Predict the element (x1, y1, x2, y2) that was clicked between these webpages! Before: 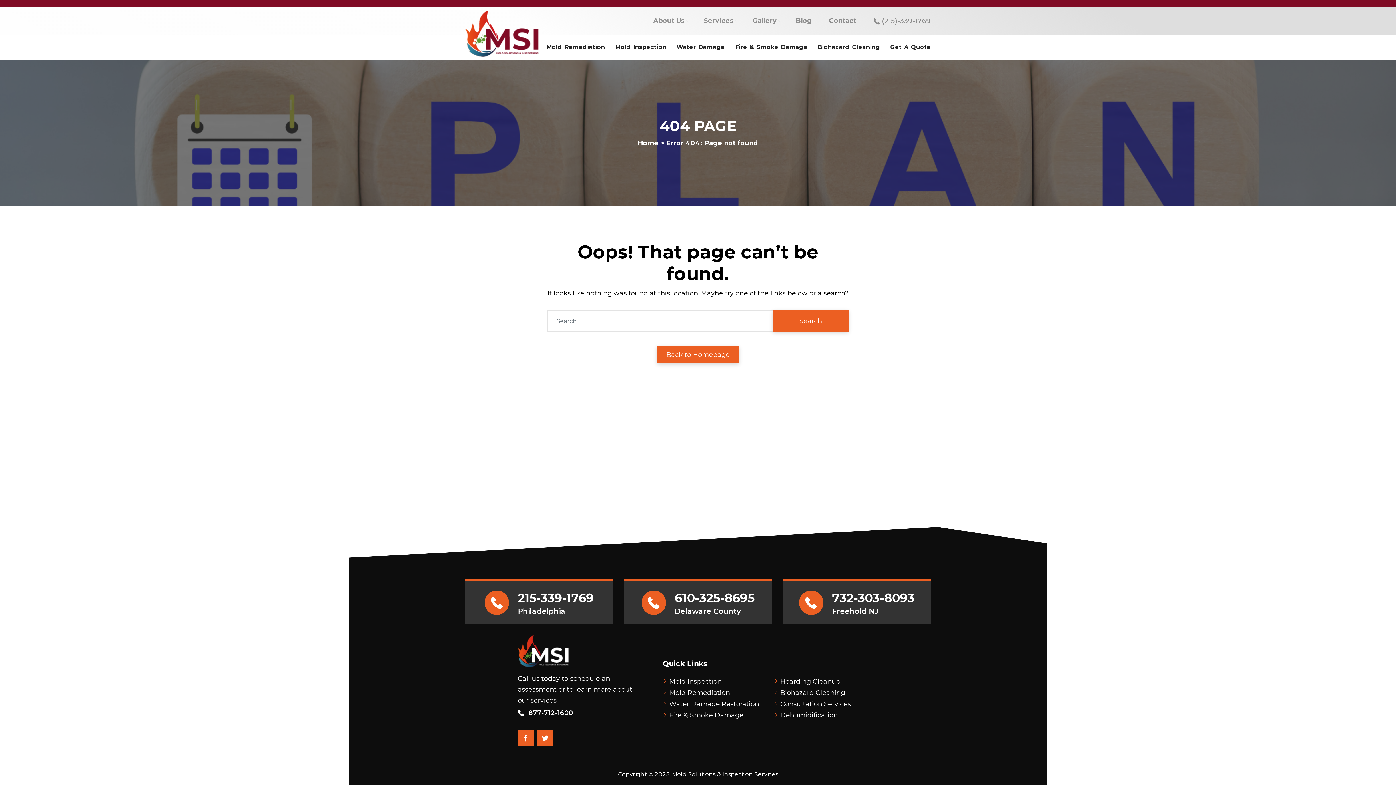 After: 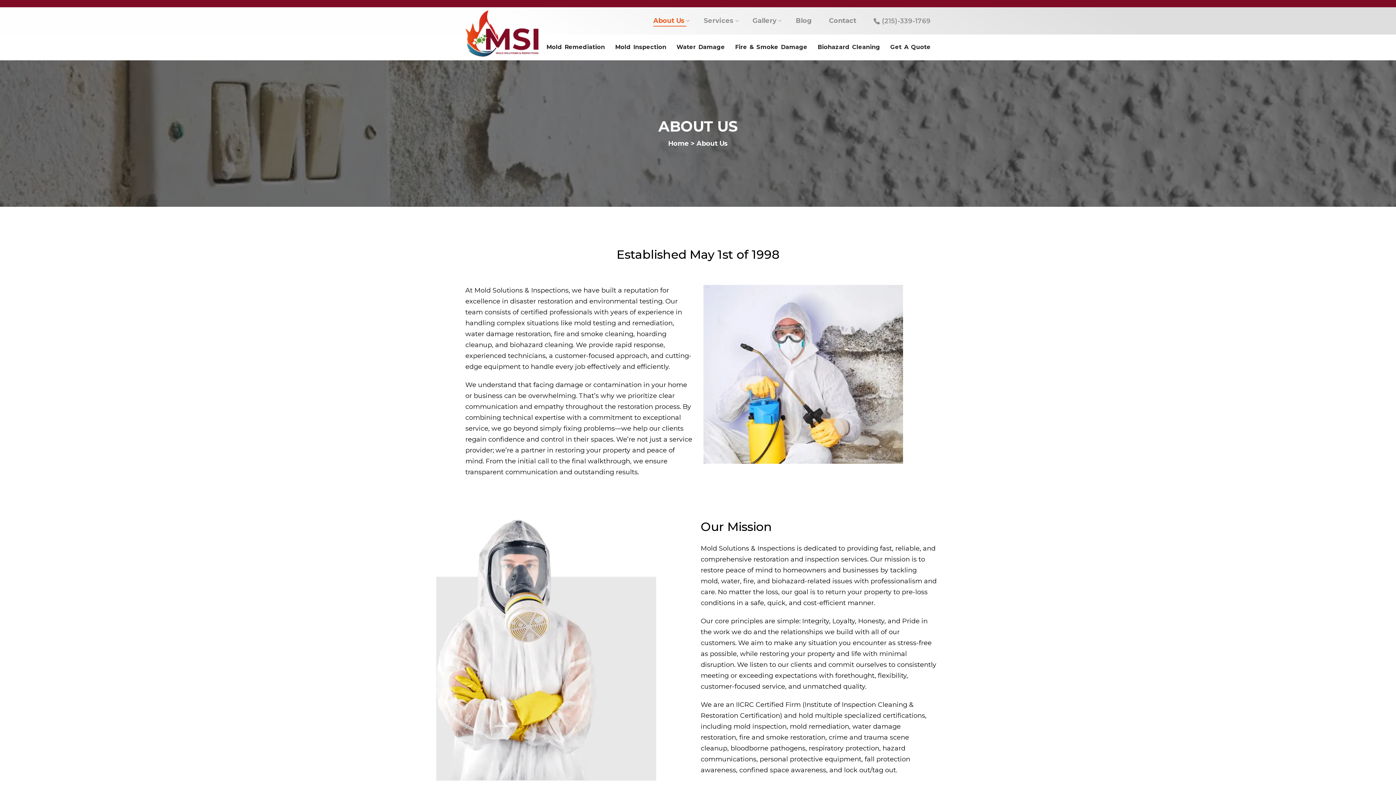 Action: bbox: (653, 15, 686, 26) label: About Us